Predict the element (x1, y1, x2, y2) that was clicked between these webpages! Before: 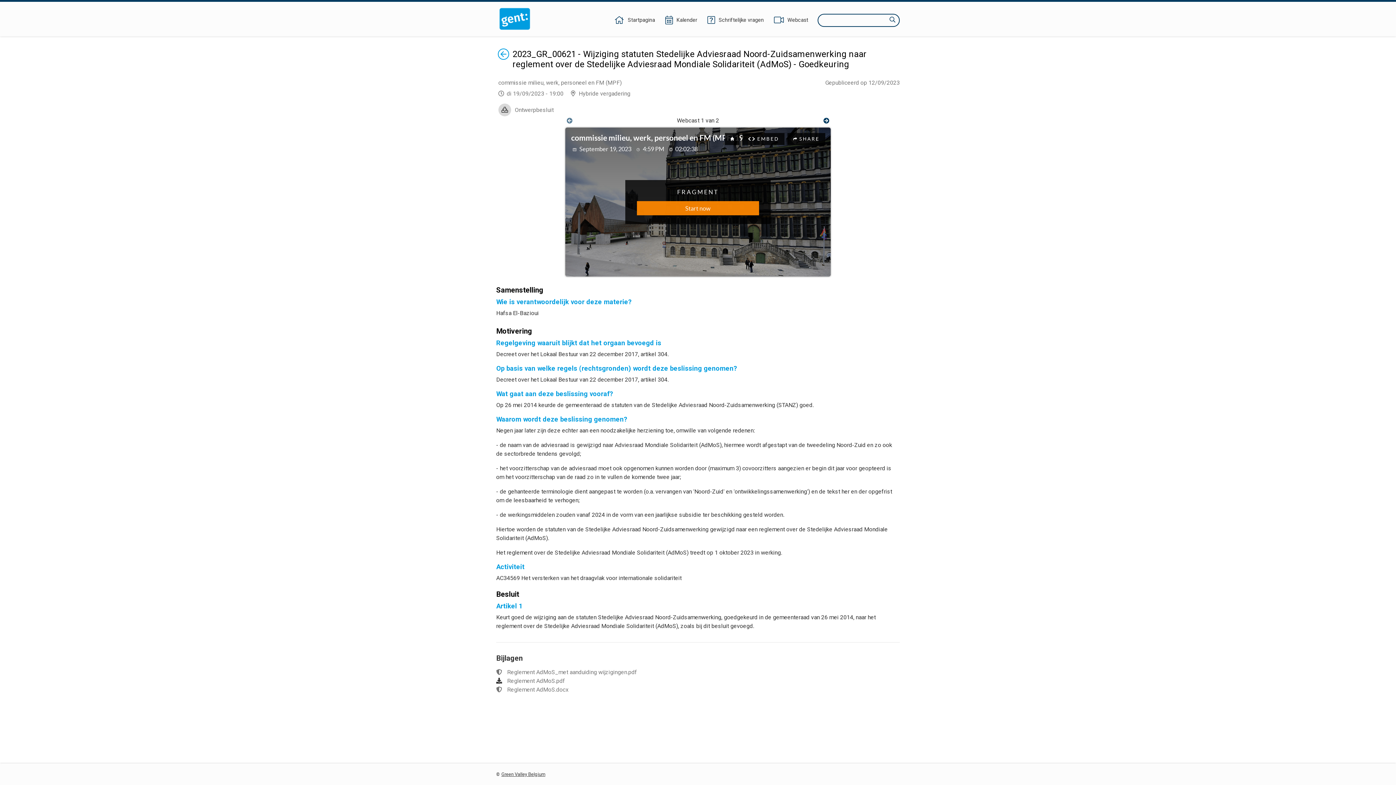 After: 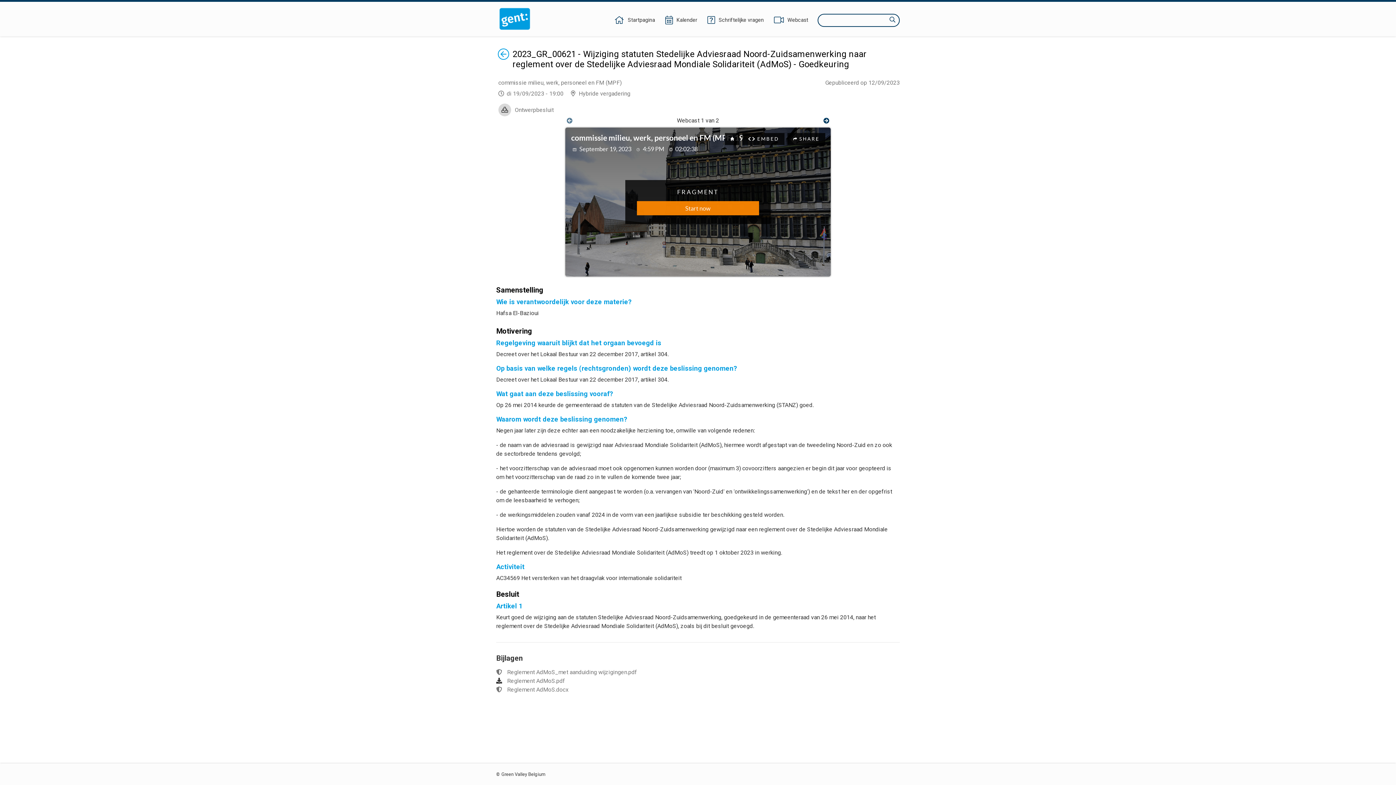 Action: bbox: (501, 772, 545, 777) label: Green Valley Belgium